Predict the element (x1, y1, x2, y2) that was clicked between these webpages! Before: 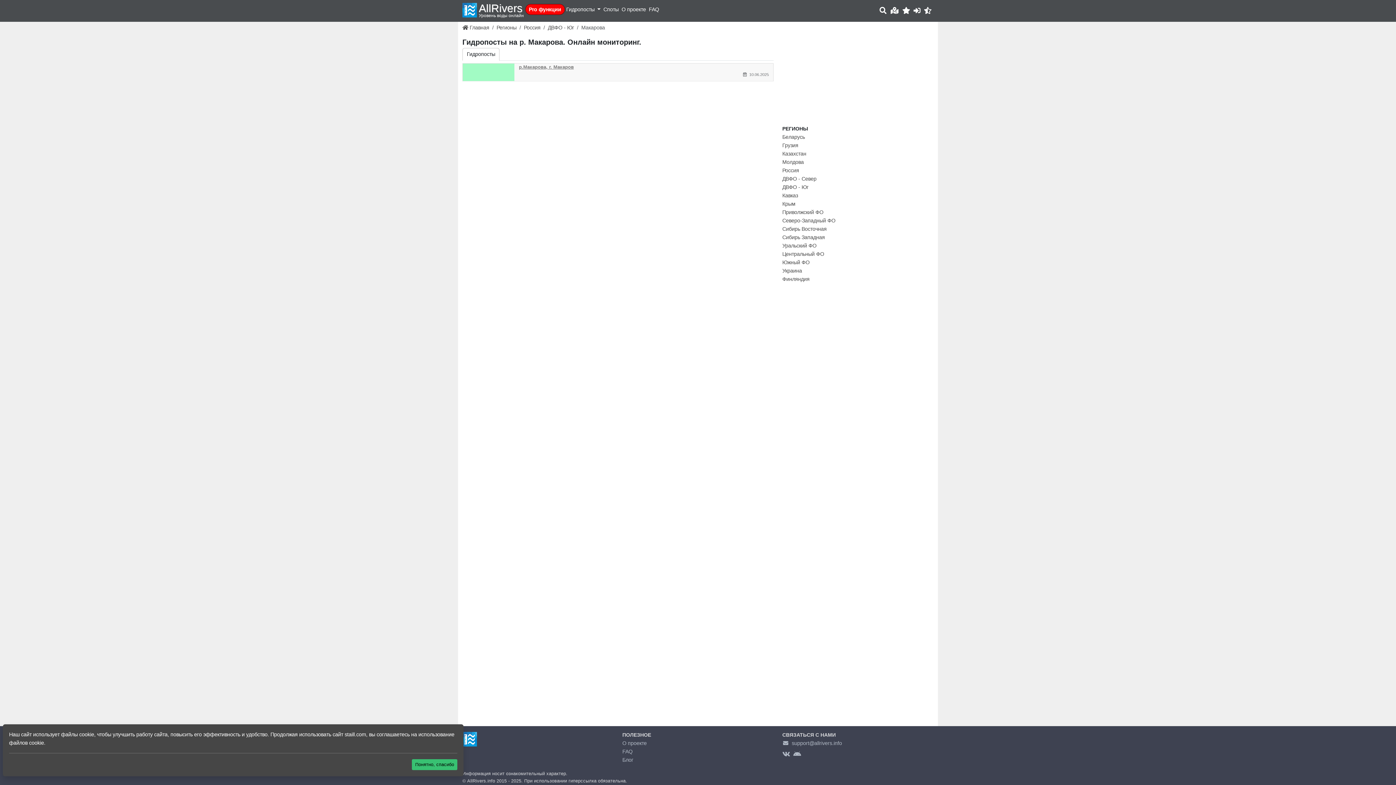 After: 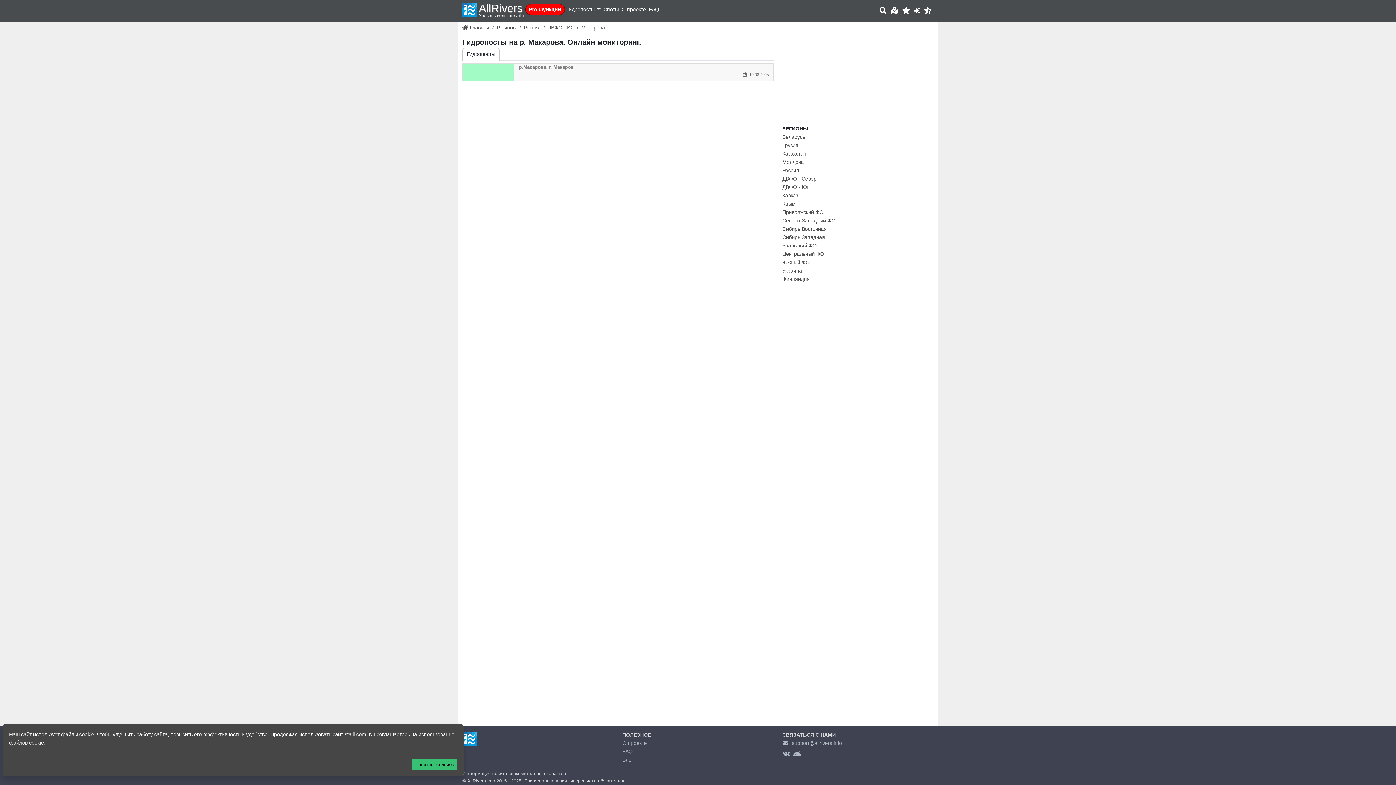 Action: label: файлов cookie bbox: (9, 740, 44, 746)